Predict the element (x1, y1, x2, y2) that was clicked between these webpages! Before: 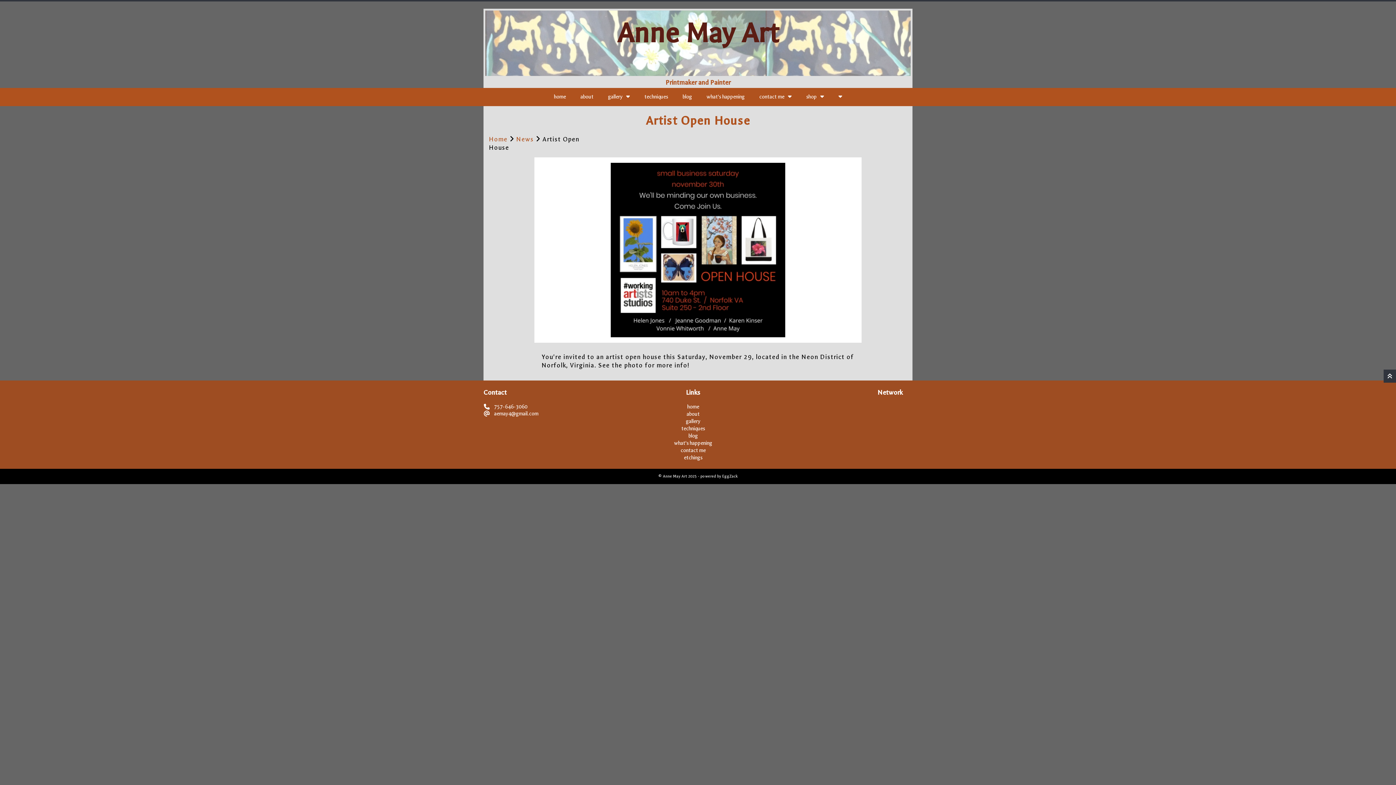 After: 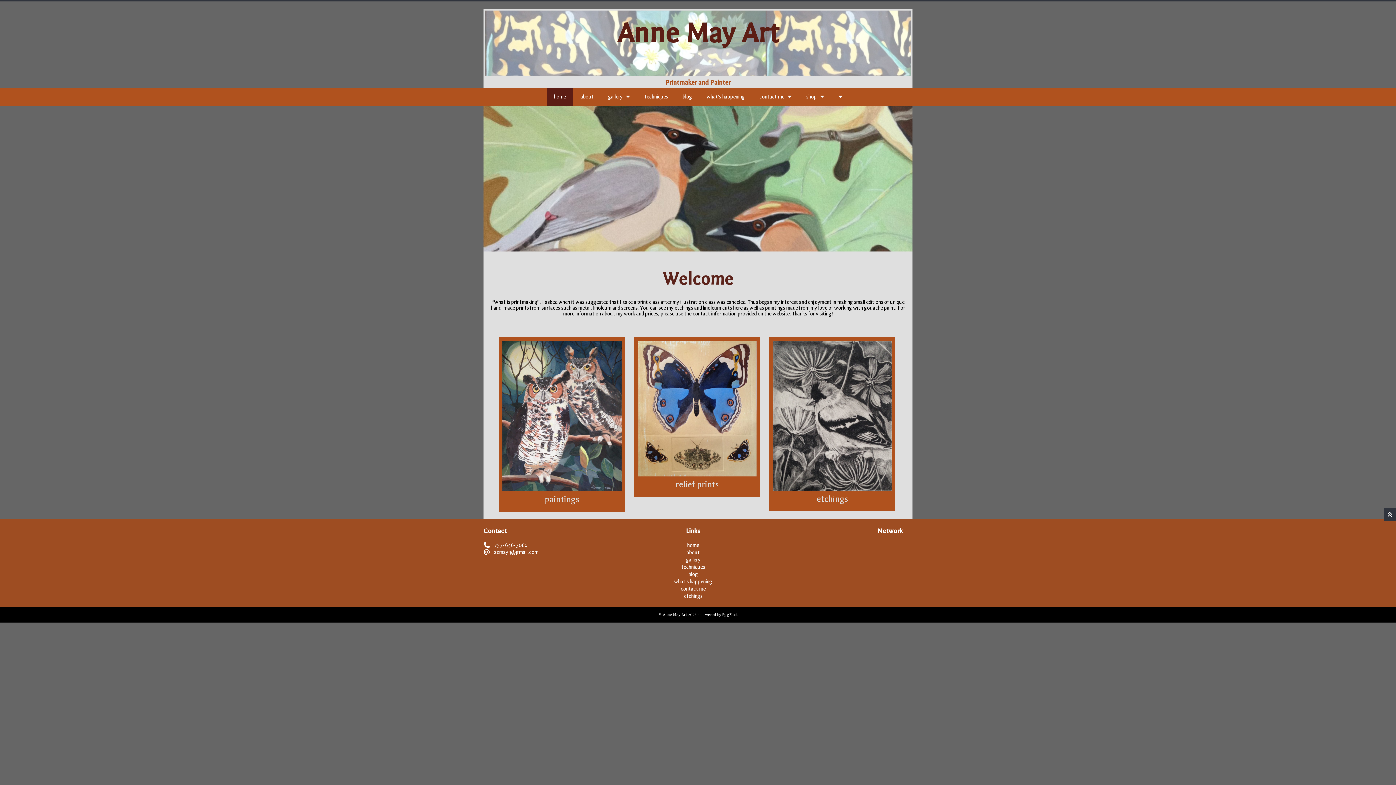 Action: bbox: (485, 10, 910, 76) label: Anne May Art